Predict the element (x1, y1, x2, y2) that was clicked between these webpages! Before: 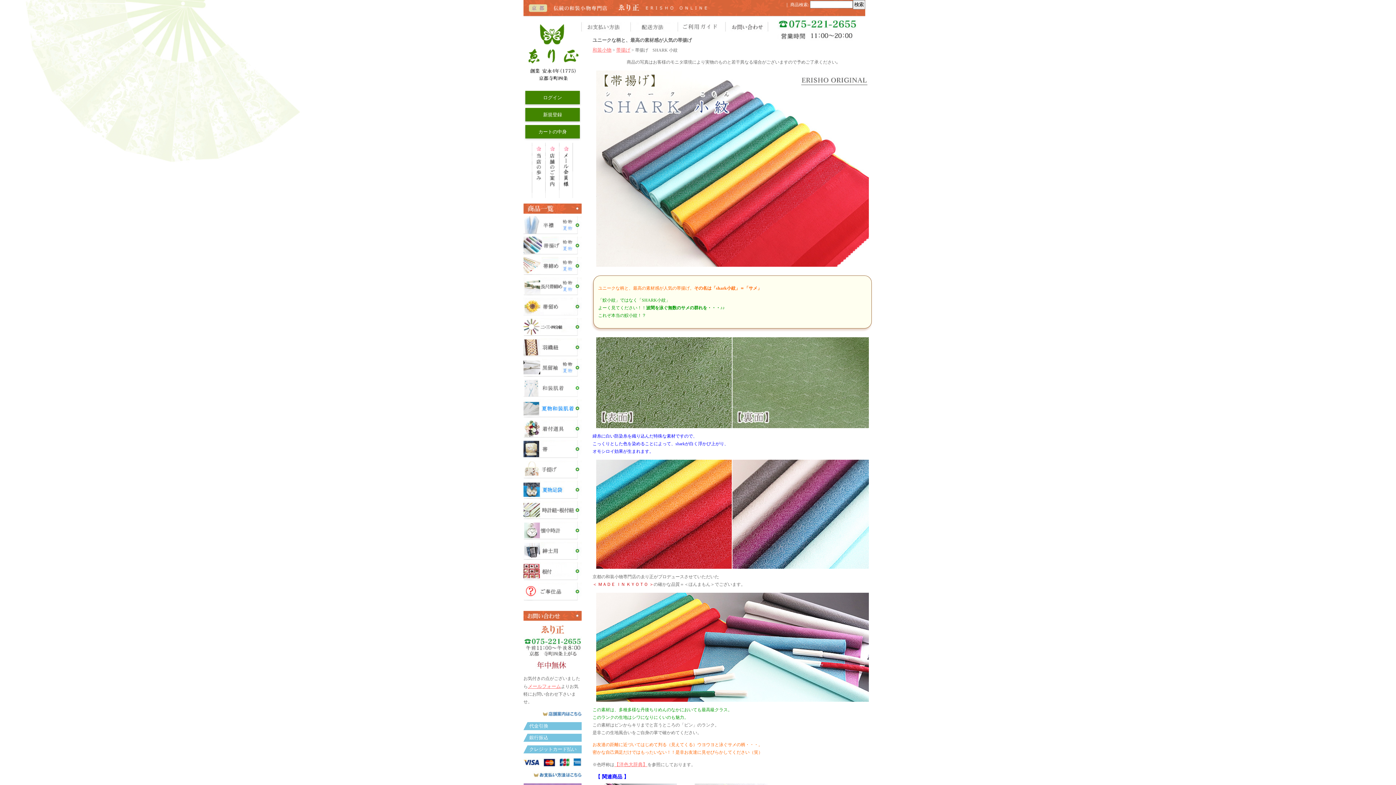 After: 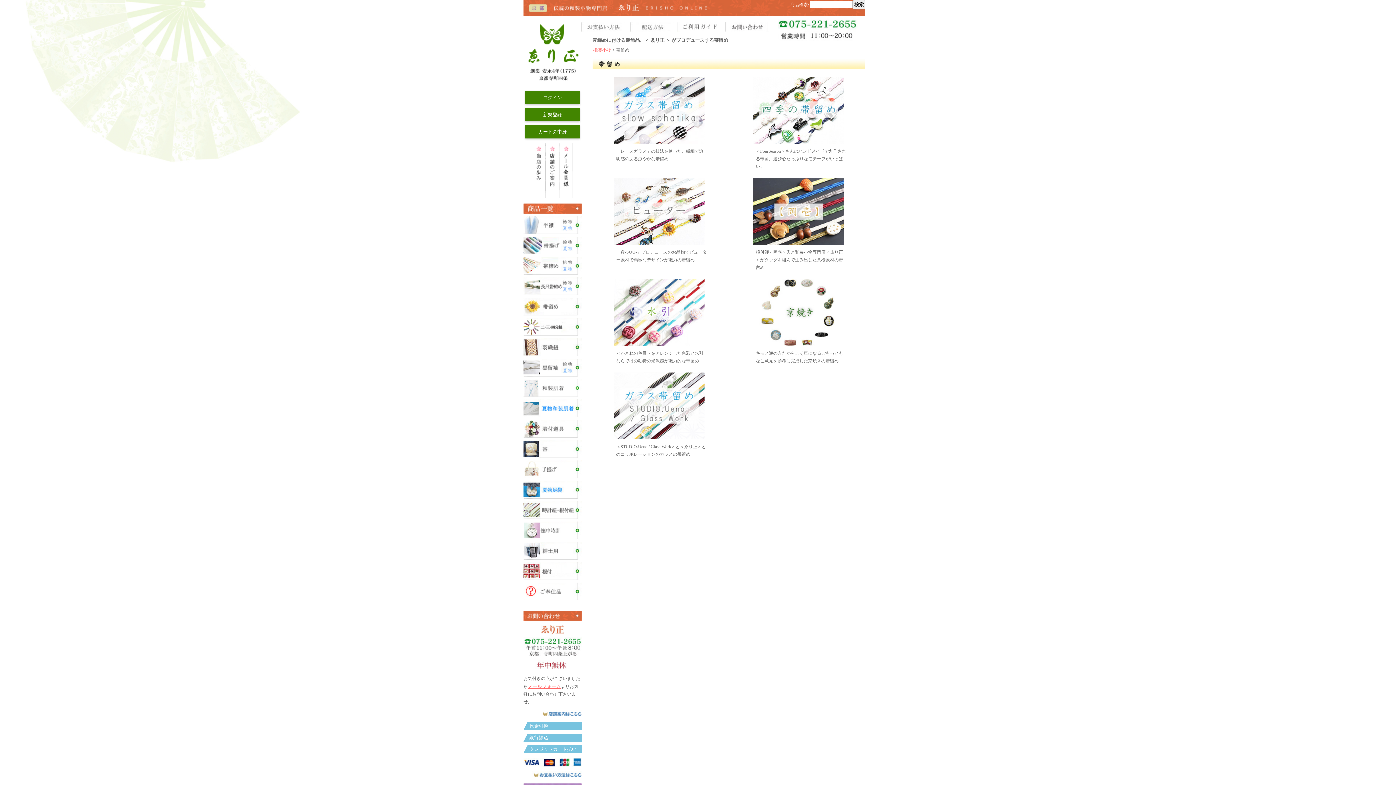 Action: bbox: (523, 311, 581, 316)